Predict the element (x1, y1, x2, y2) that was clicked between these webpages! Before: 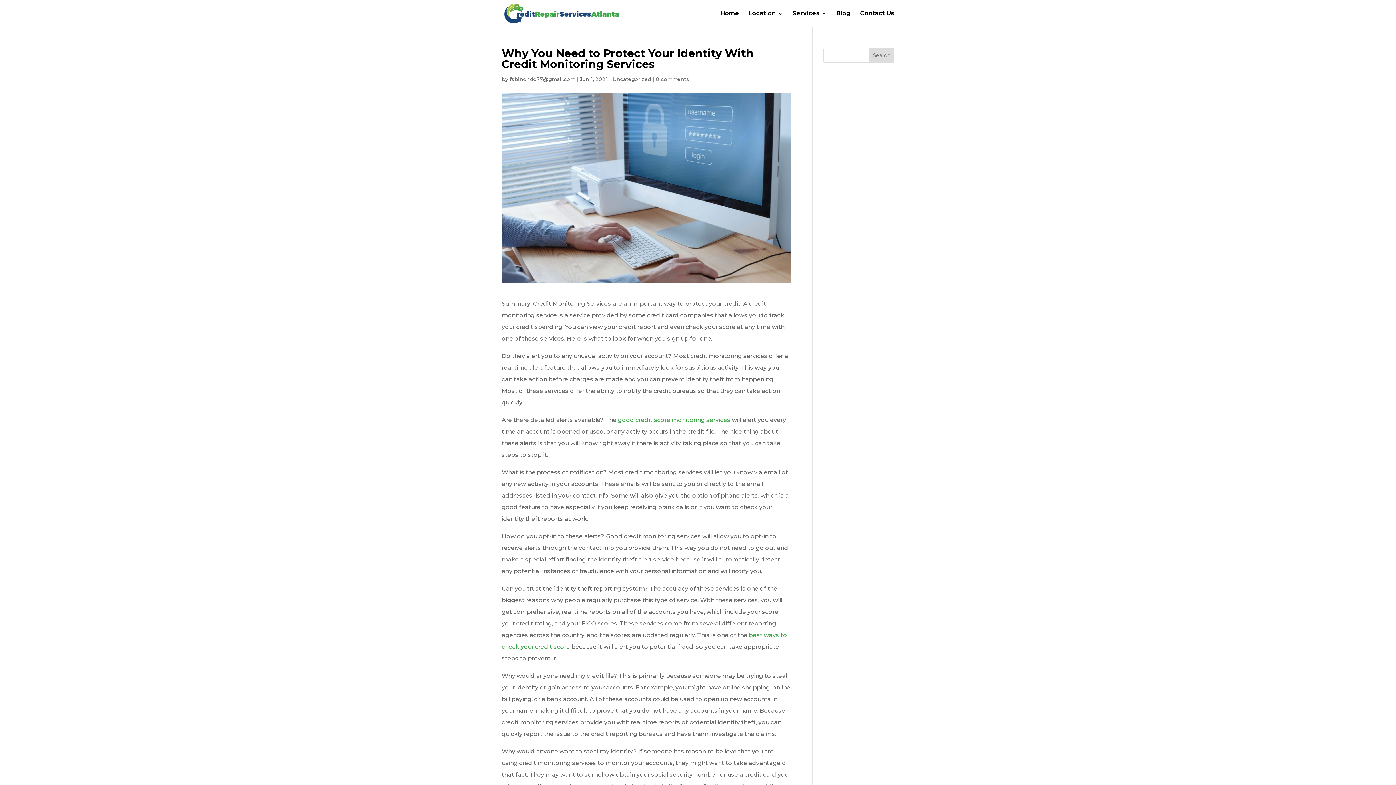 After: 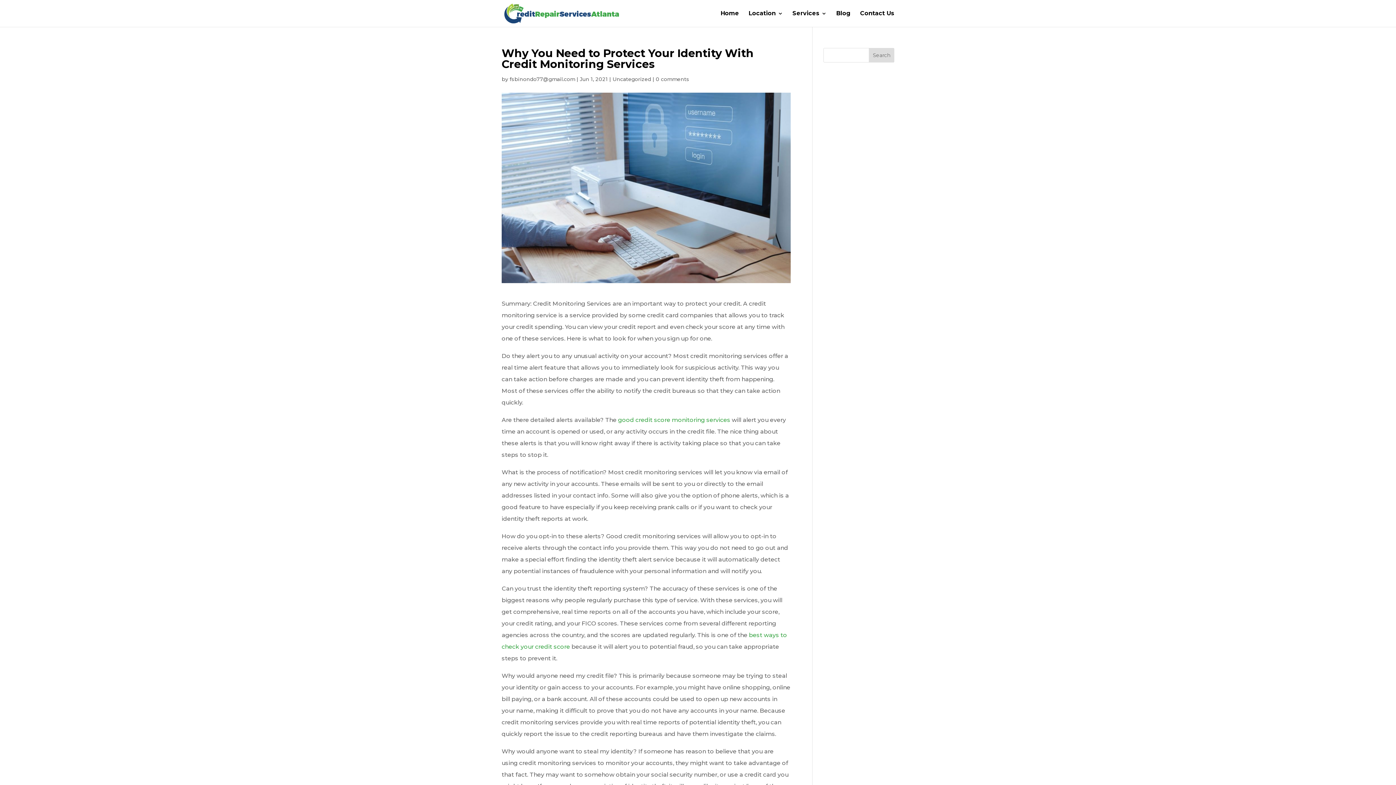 Action: label: 0 comments bbox: (656, 76, 689, 82)